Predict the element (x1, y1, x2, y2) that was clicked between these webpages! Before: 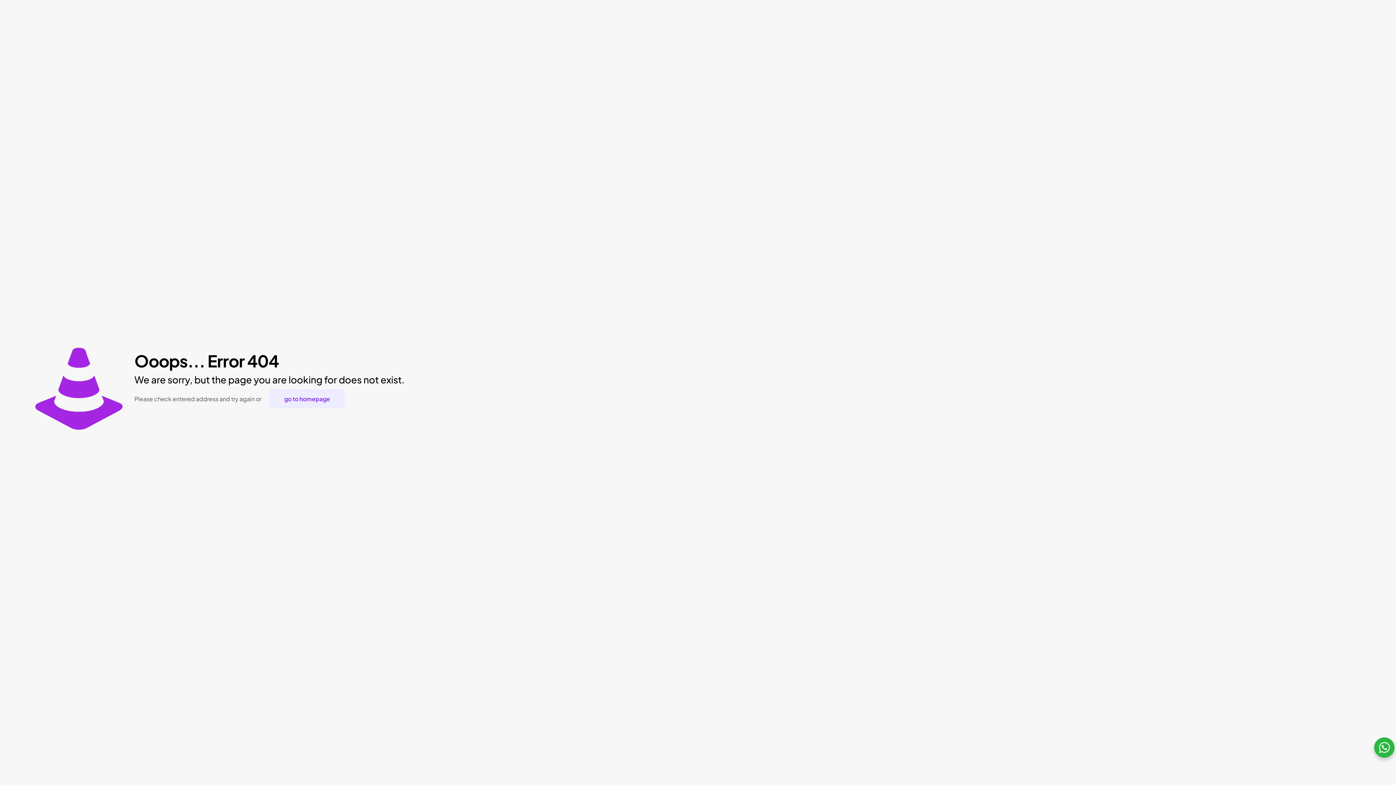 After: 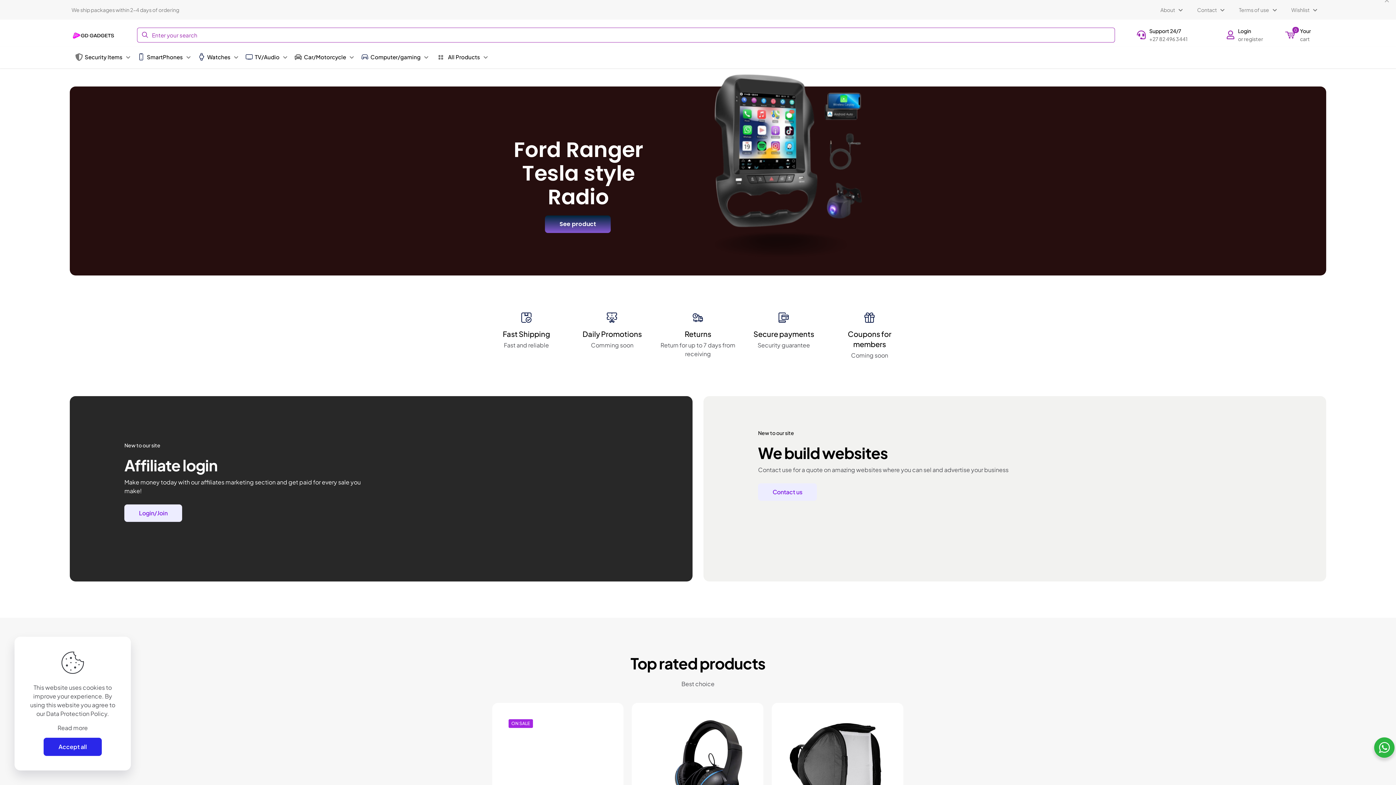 Action: bbox: (269, 389, 344, 408) label: go to homepage